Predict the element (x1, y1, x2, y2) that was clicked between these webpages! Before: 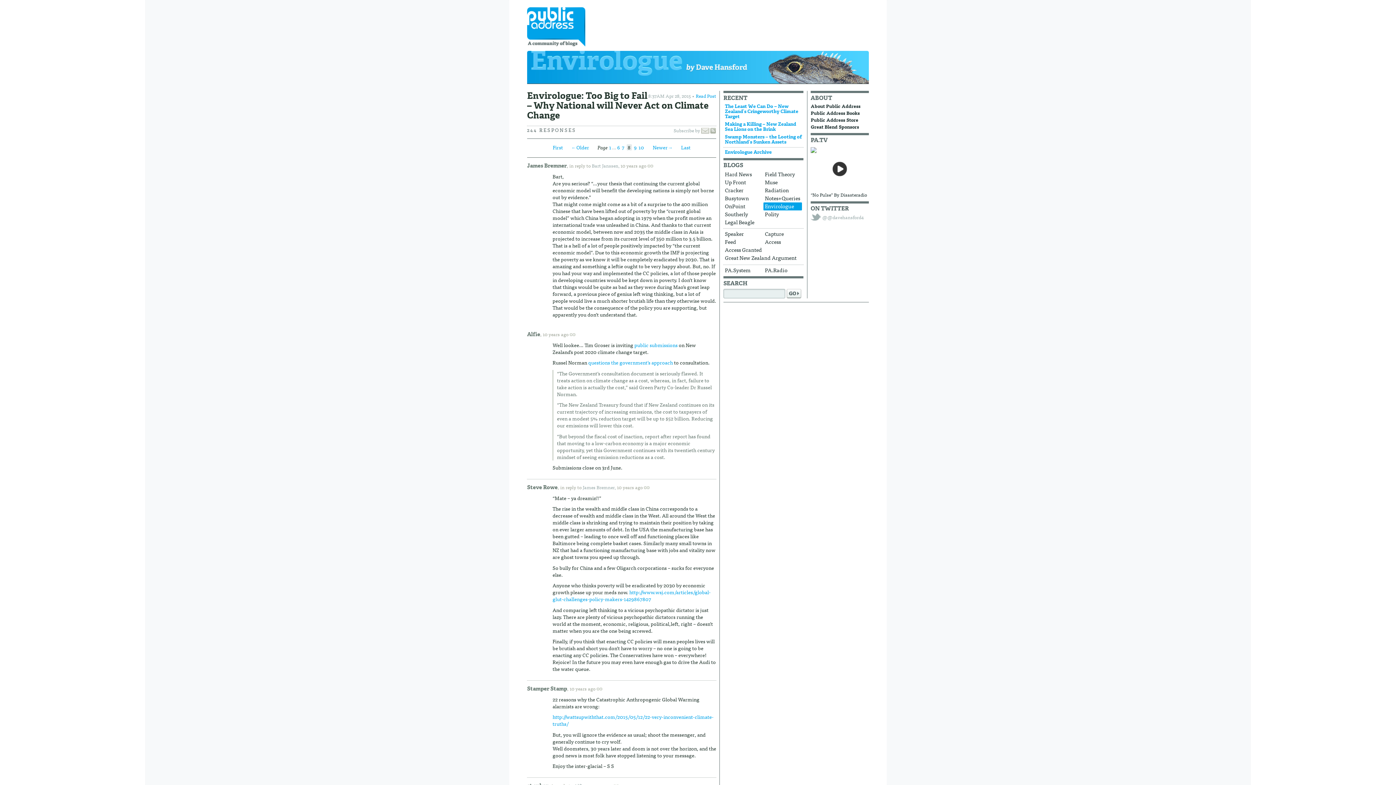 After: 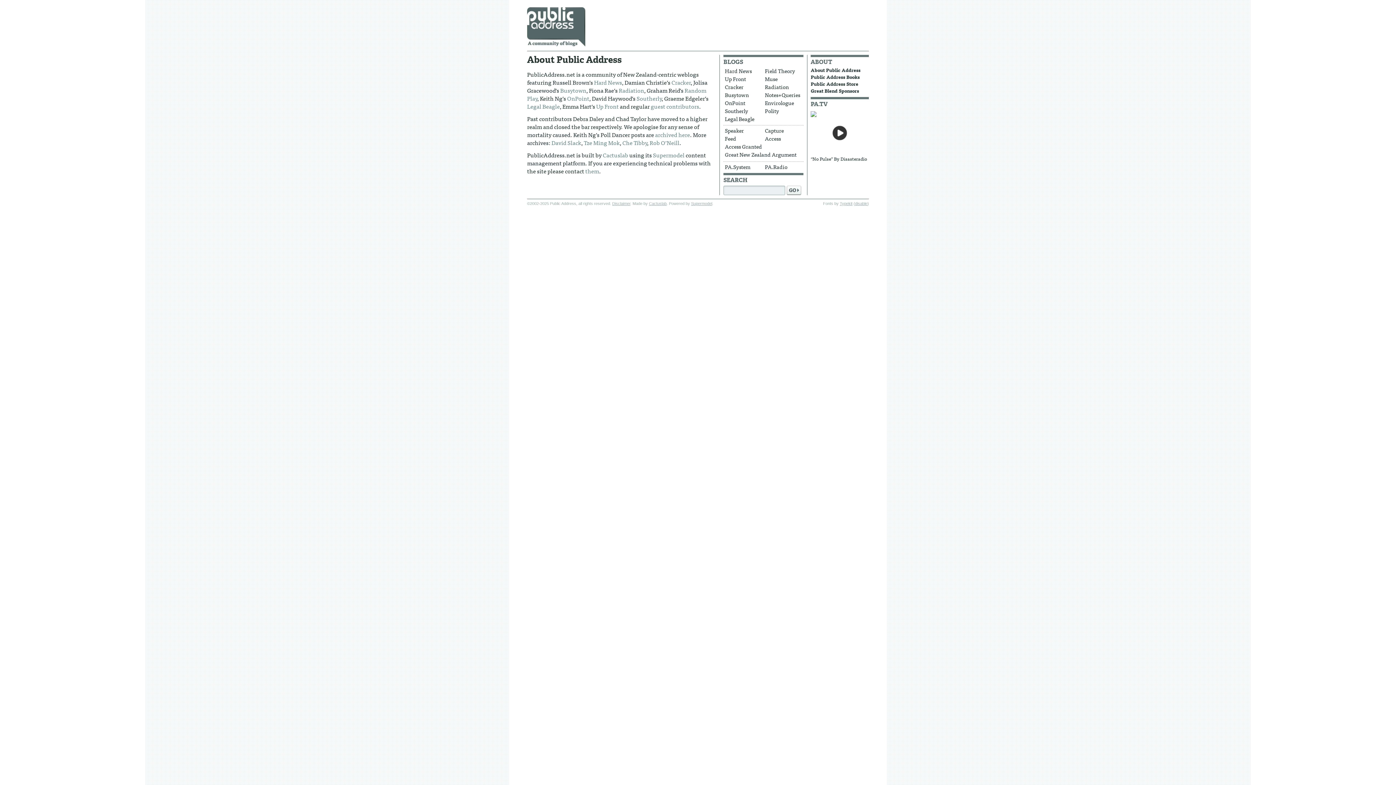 Action: bbox: (810, 102, 860, 109) label: About Public Address